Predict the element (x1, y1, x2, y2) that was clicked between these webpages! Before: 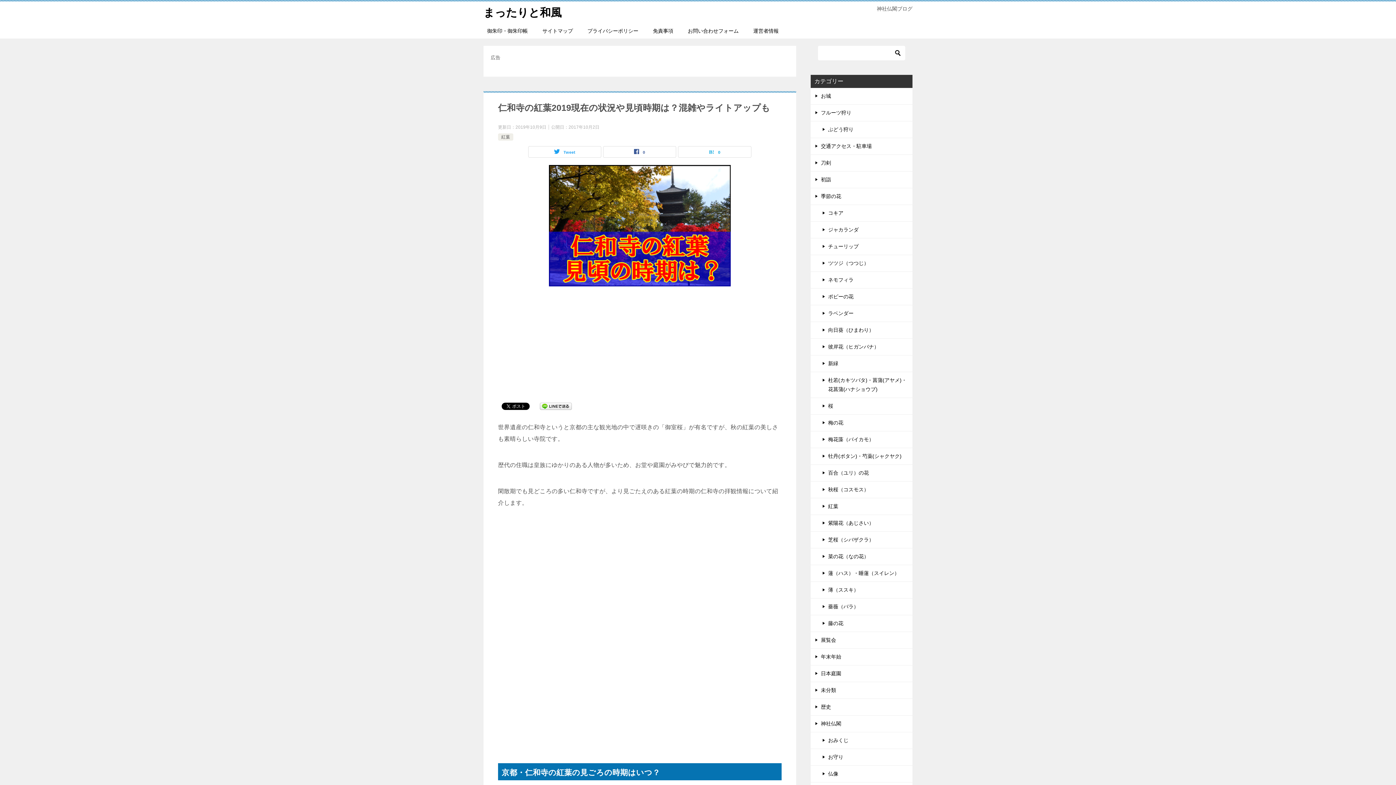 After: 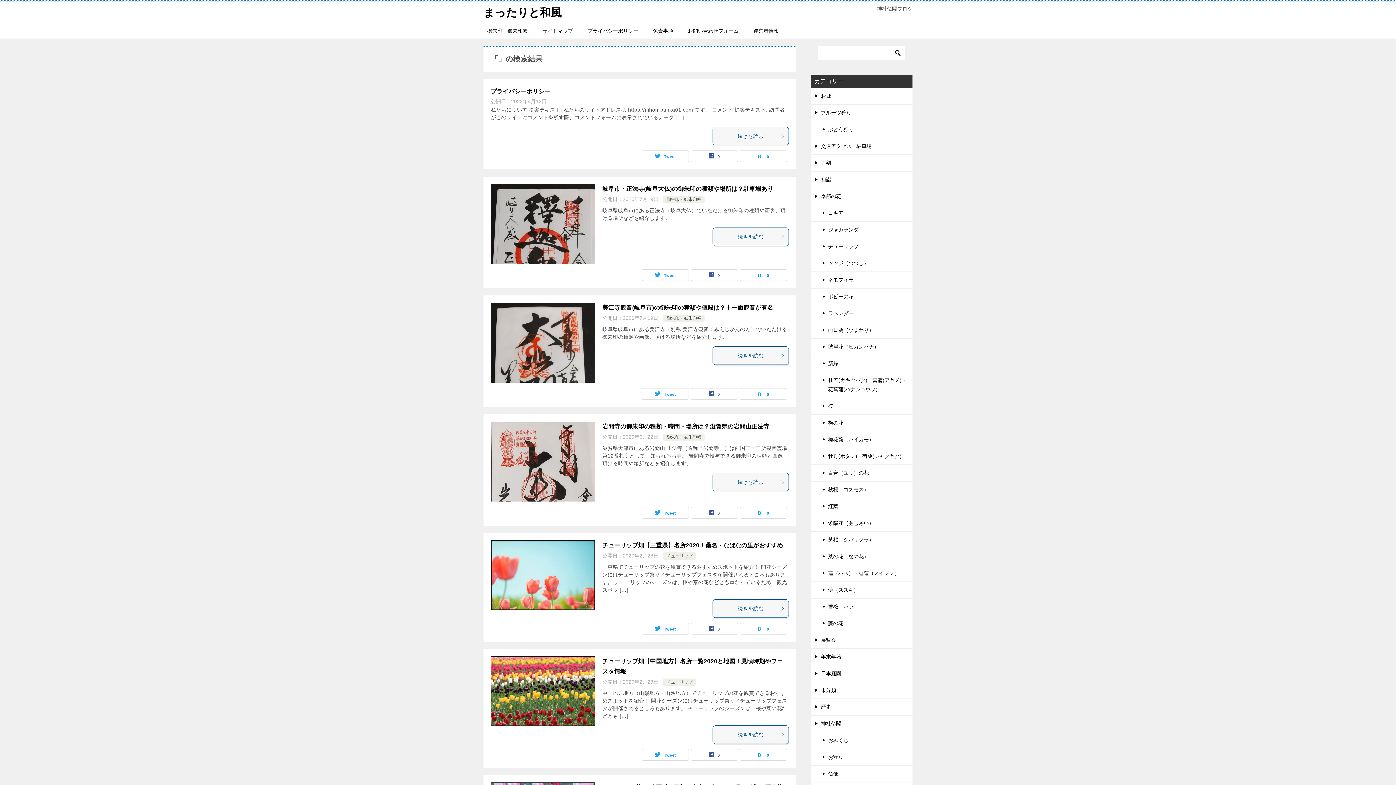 Action: bbox: (892, 45, 903, 60)